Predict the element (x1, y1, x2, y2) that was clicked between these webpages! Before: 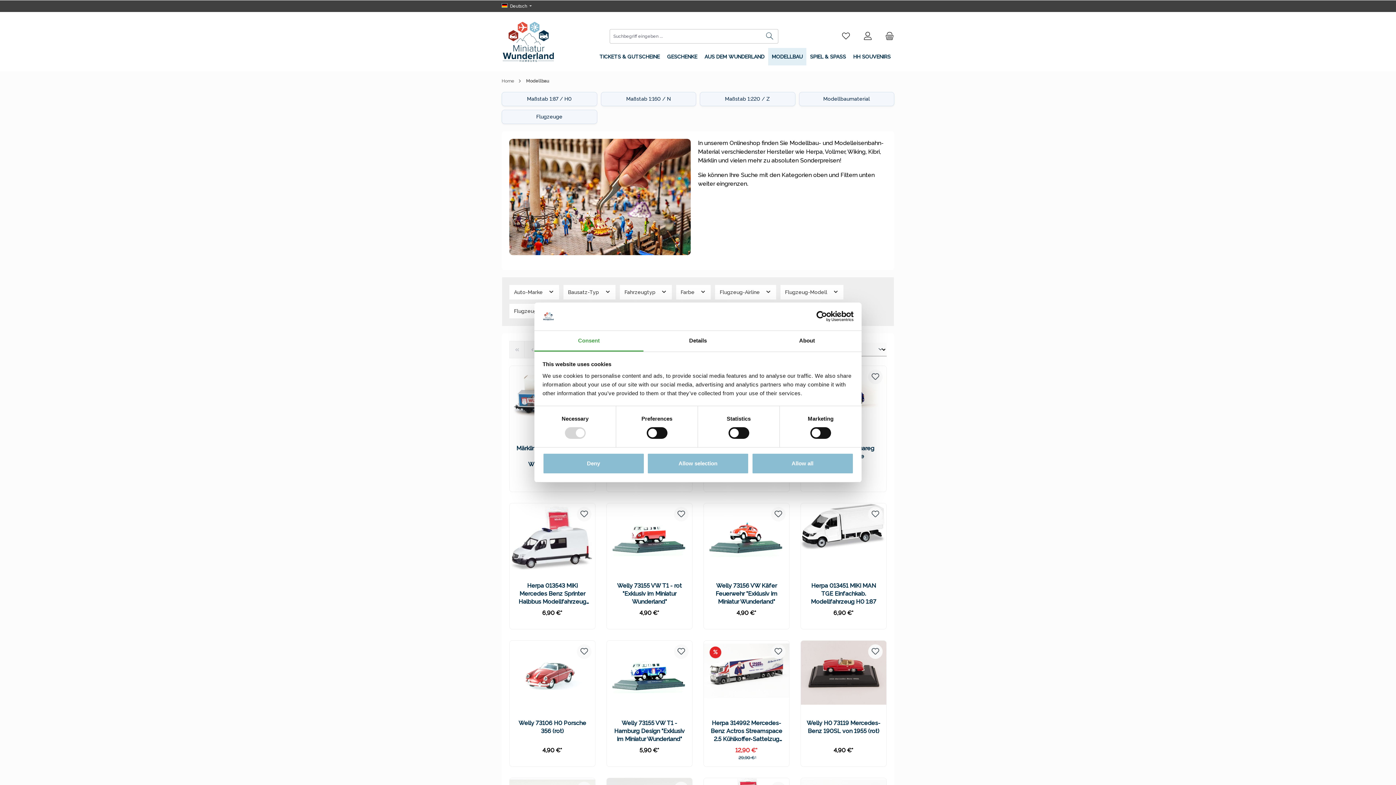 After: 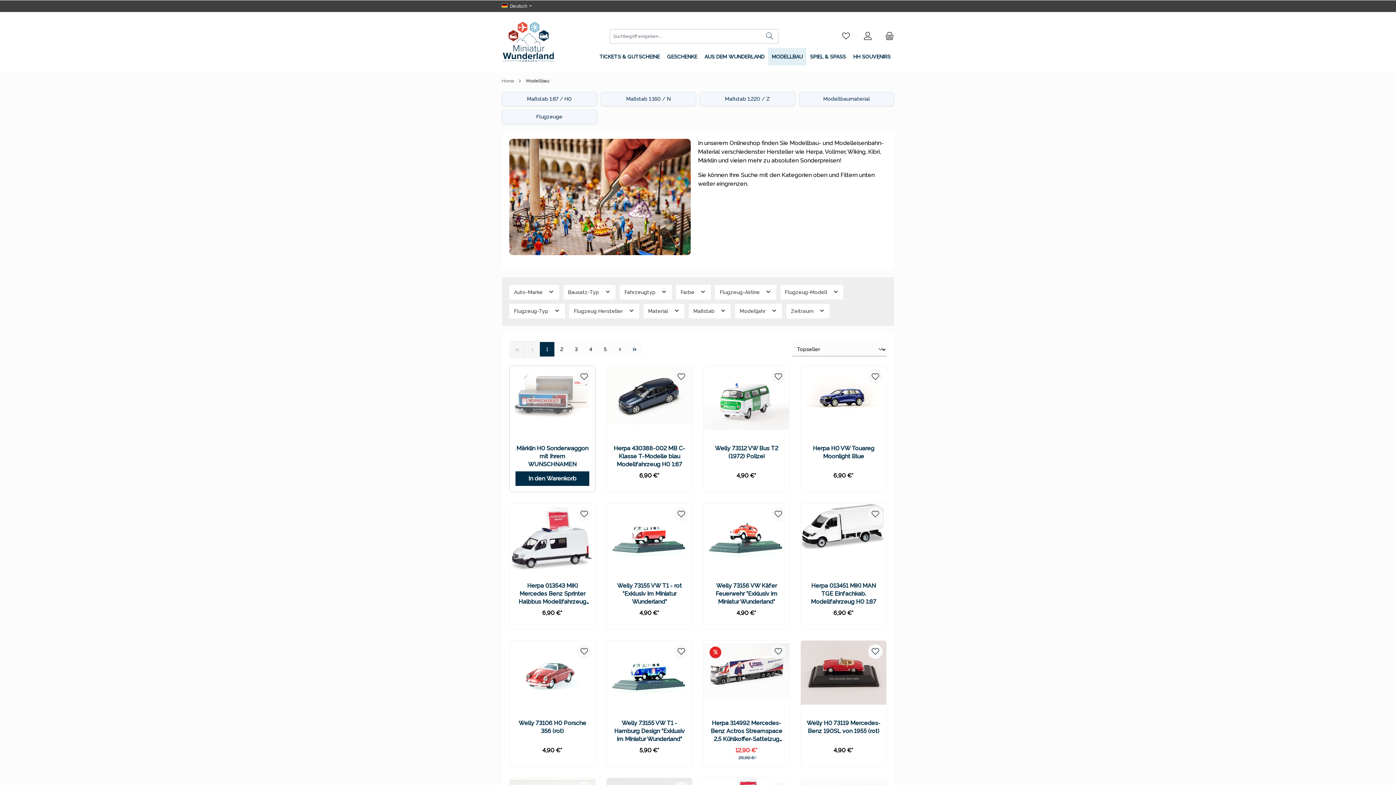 Action: bbox: (542, 453, 644, 474) label: Deny